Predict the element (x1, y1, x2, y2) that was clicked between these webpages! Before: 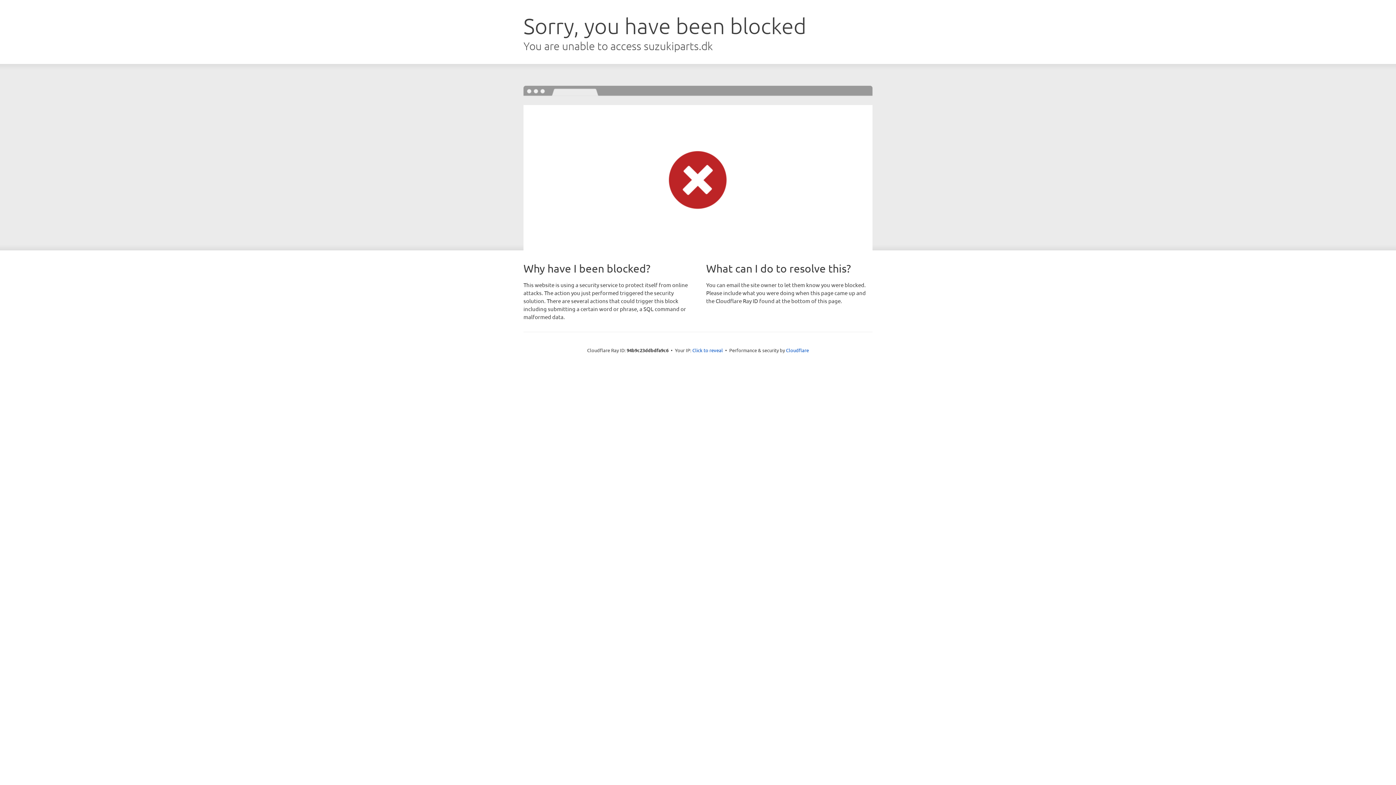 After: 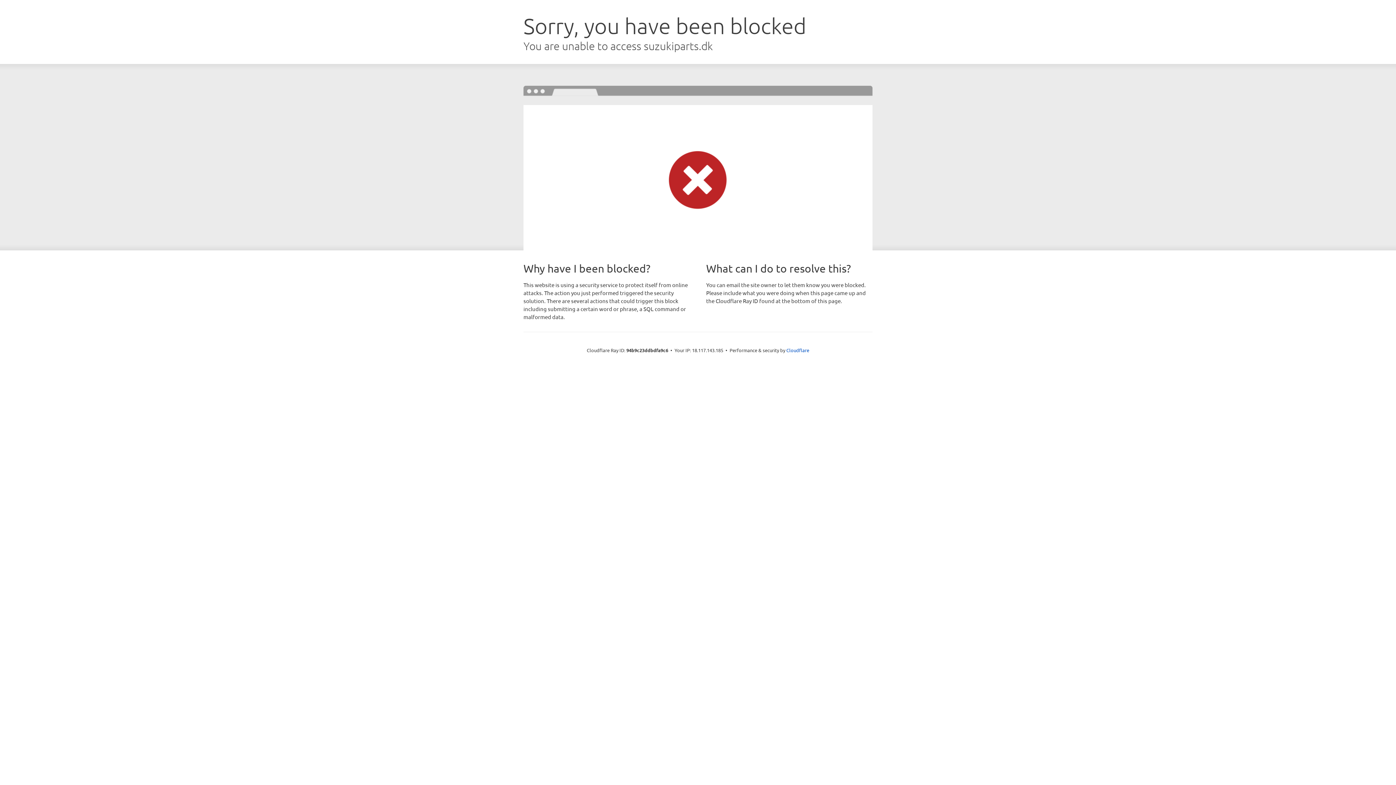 Action: bbox: (692, 346, 723, 353) label: Click to reveal